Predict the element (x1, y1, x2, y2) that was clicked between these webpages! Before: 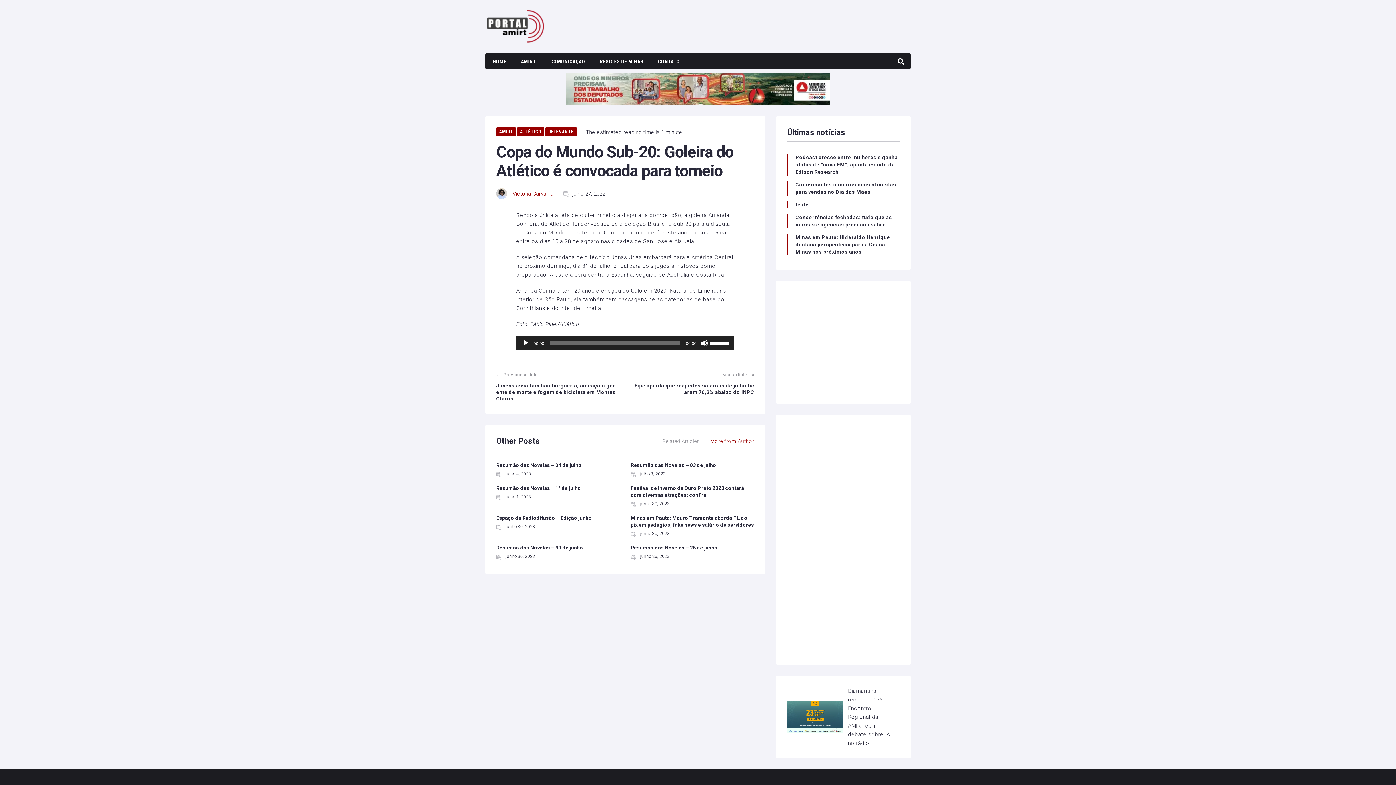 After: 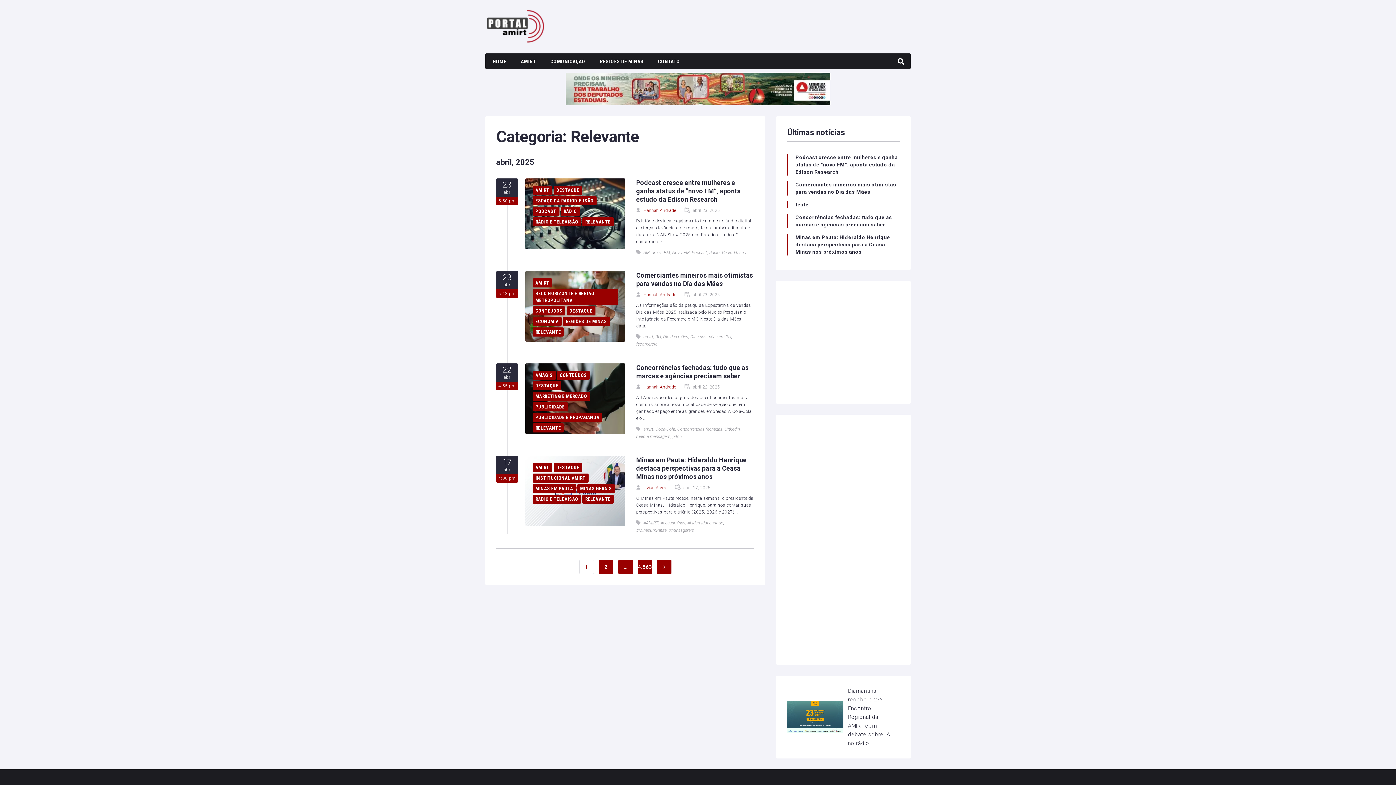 Action: label: RELEVANTE bbox: (545, 127, 577, 136)